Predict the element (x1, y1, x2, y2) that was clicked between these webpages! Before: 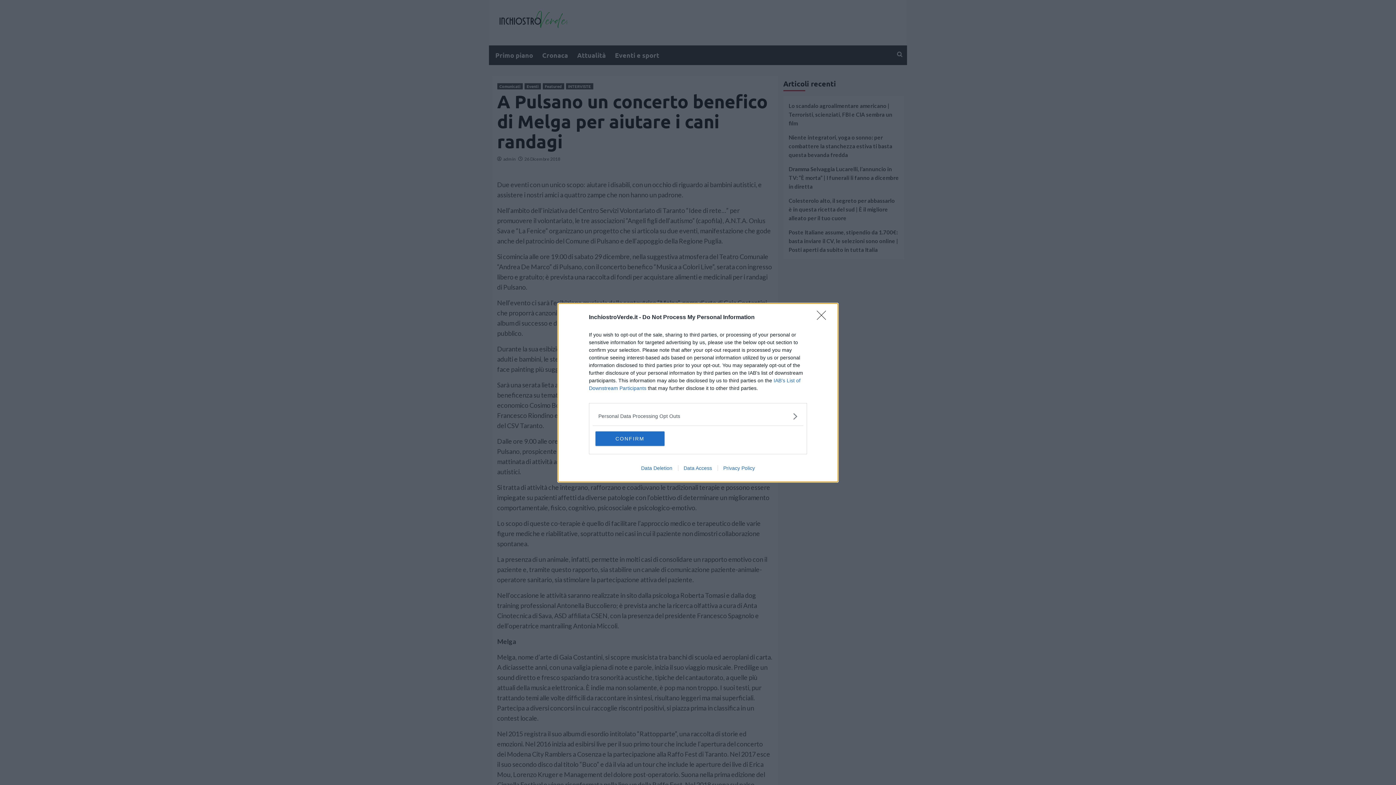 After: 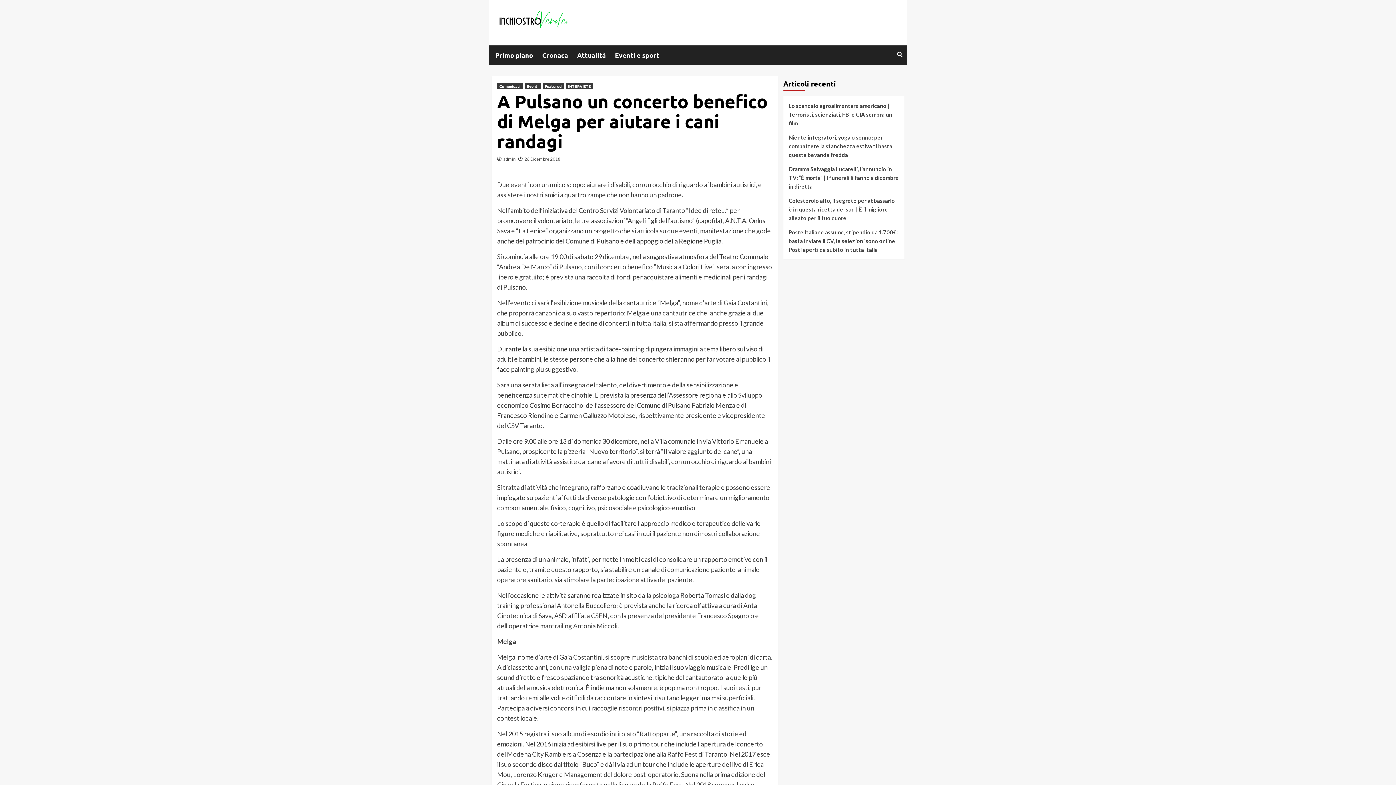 Action: label: CONFIRM bbox: (595, 431, 664, 446)